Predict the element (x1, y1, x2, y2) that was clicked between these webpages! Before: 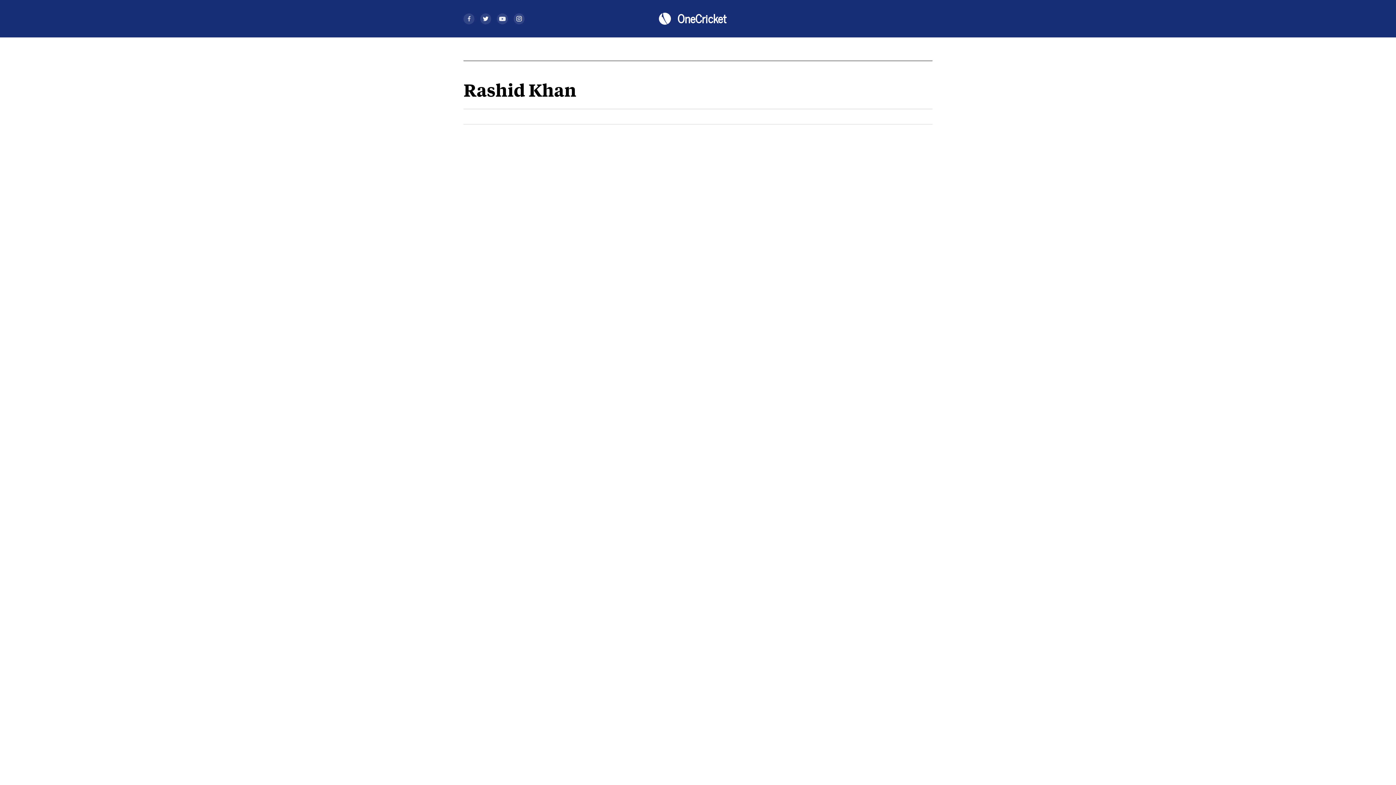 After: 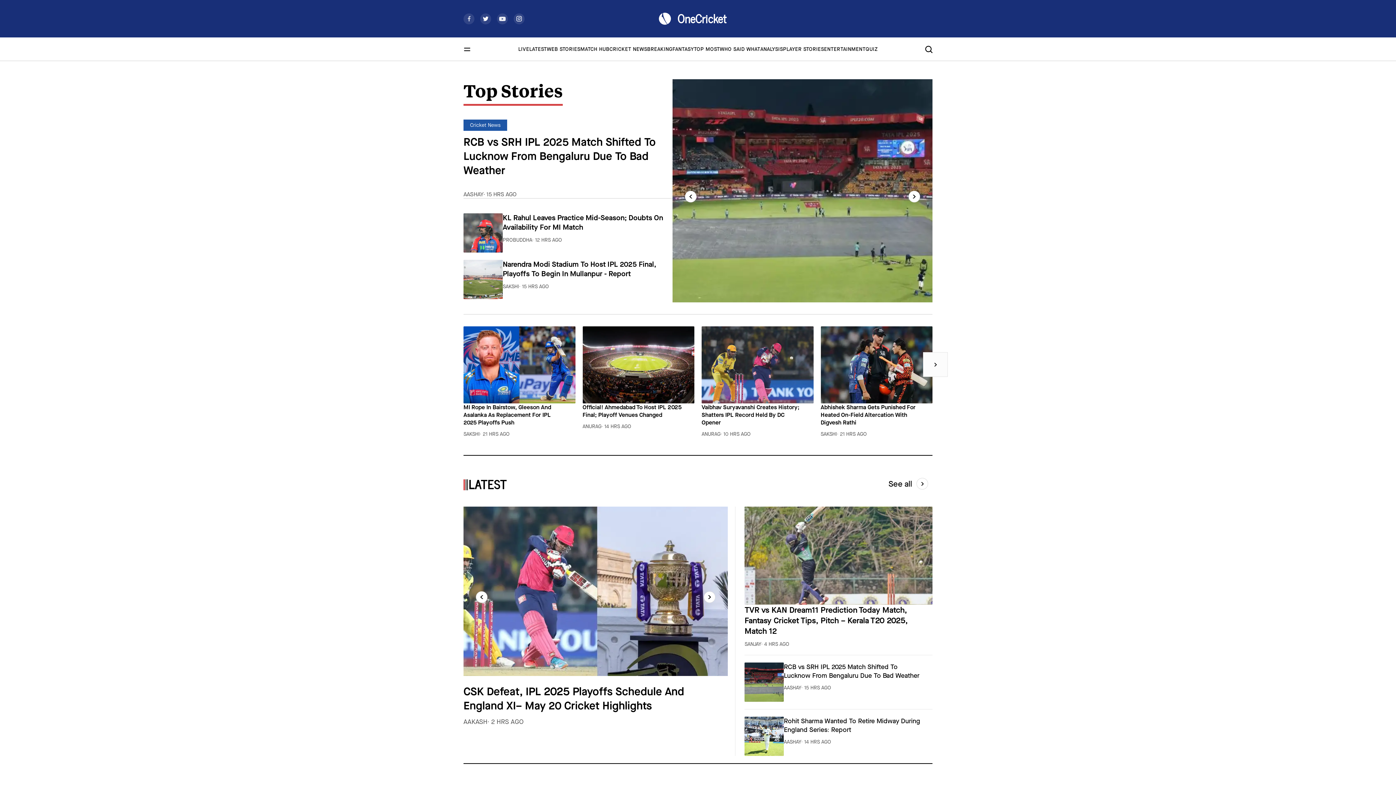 Action: label: OneCricket bbox: (658, 9, 726, 28)